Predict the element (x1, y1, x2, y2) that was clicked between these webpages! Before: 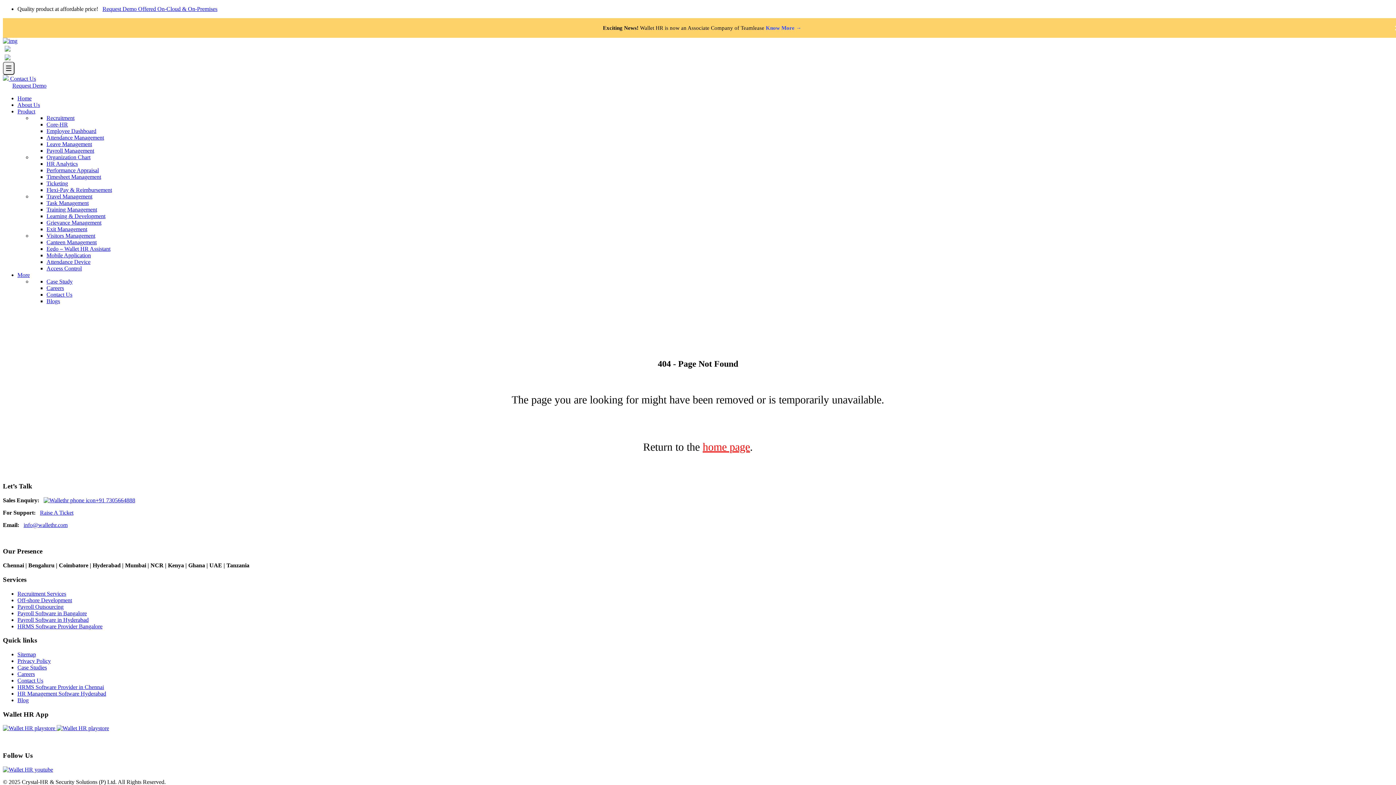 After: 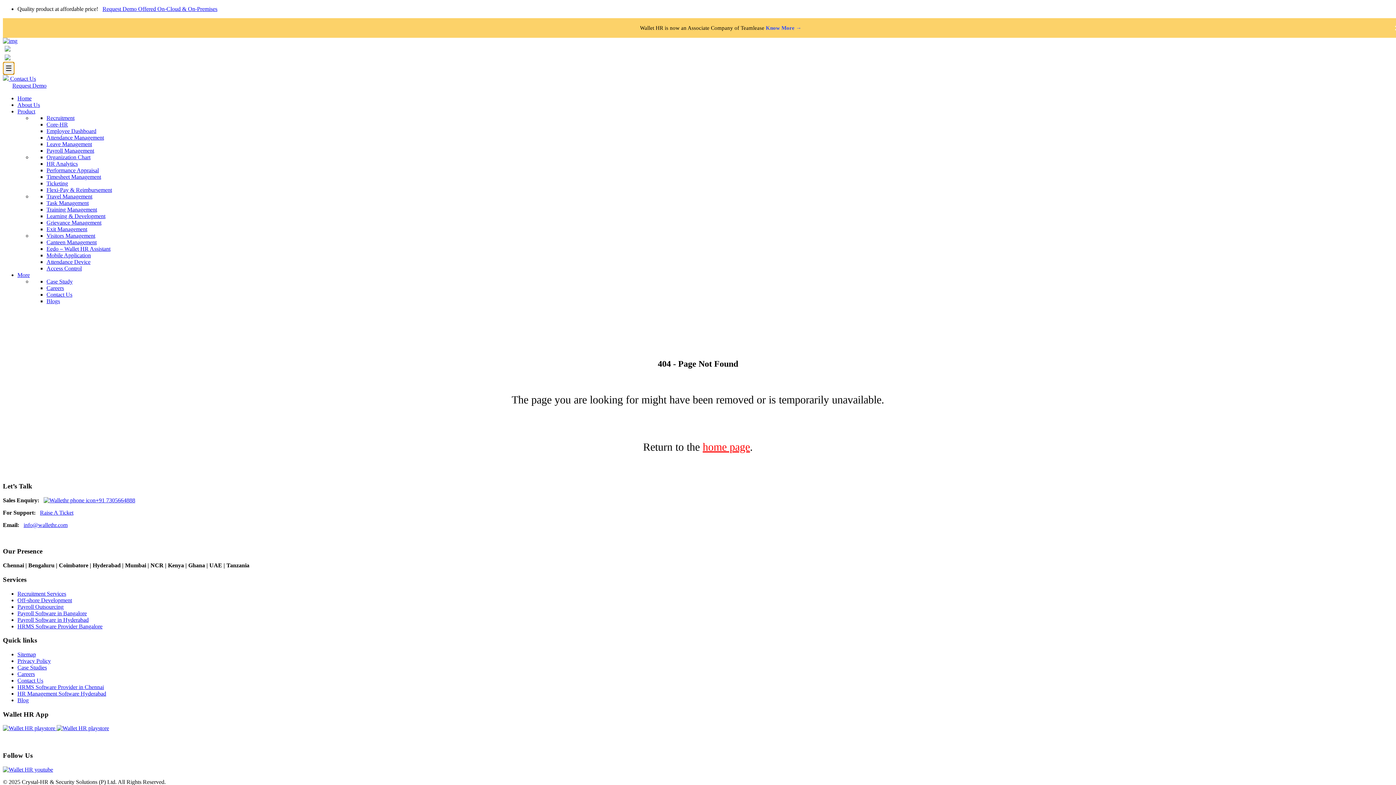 Action: label: ☰ bbox: (2, 61, 14, 74)